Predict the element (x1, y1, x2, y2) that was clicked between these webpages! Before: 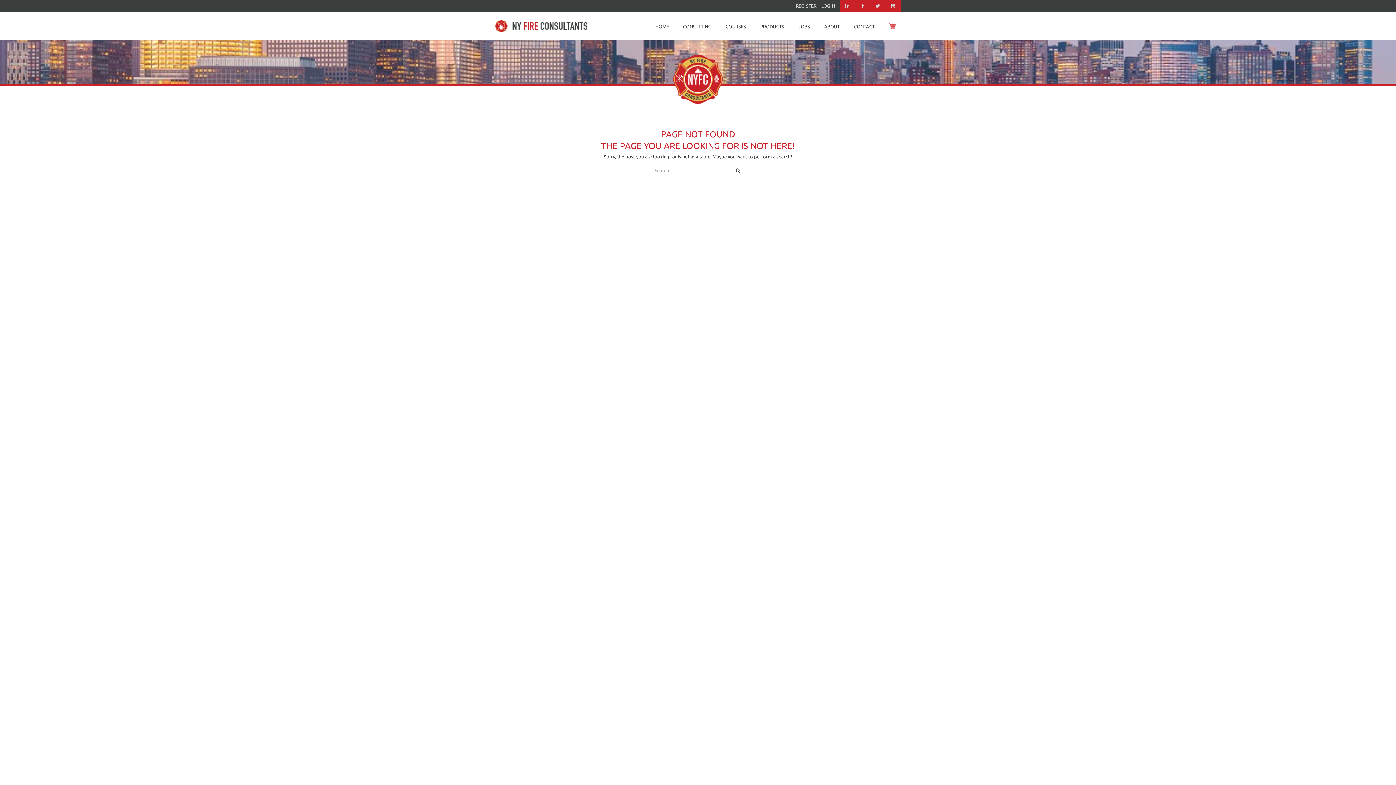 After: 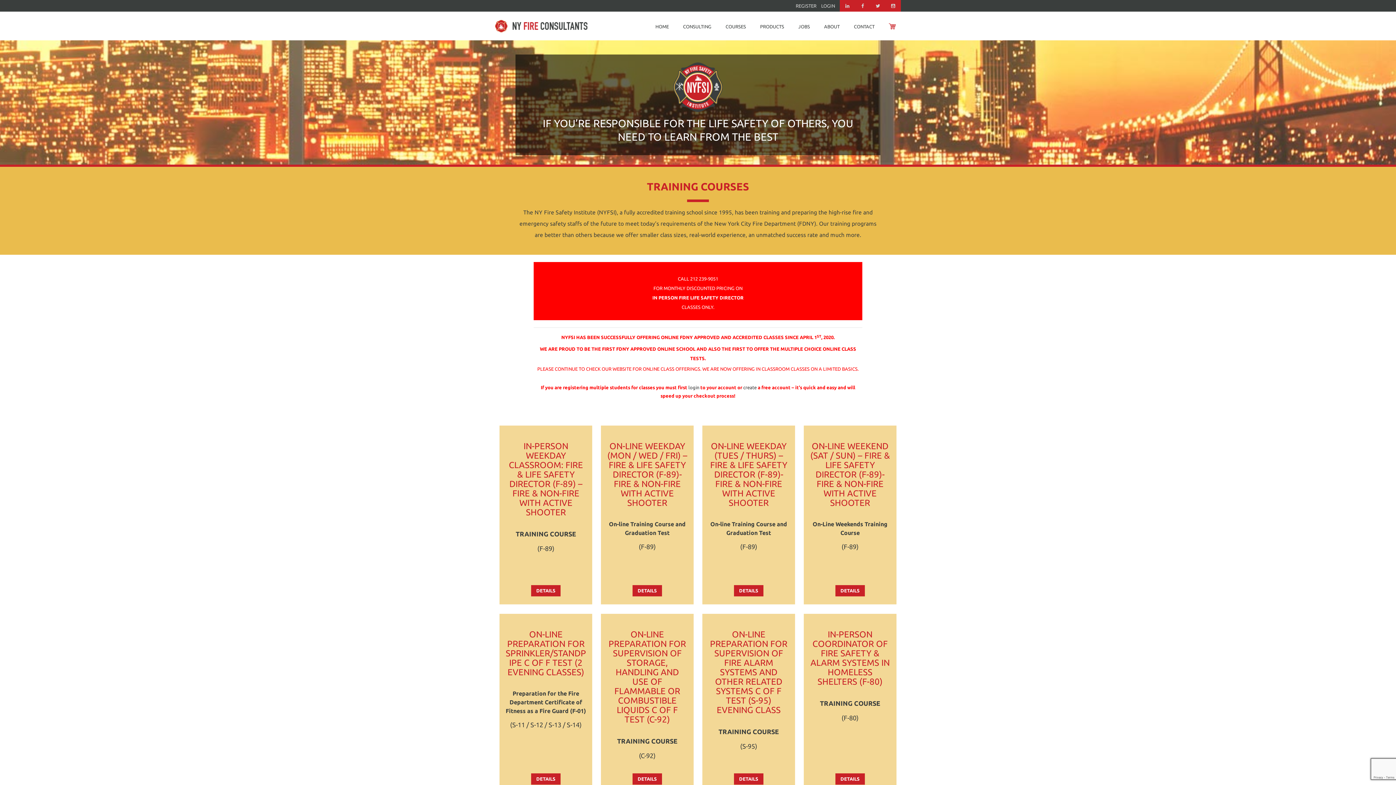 Action: bbox: (725, 23, 746, 28) label: COURSES